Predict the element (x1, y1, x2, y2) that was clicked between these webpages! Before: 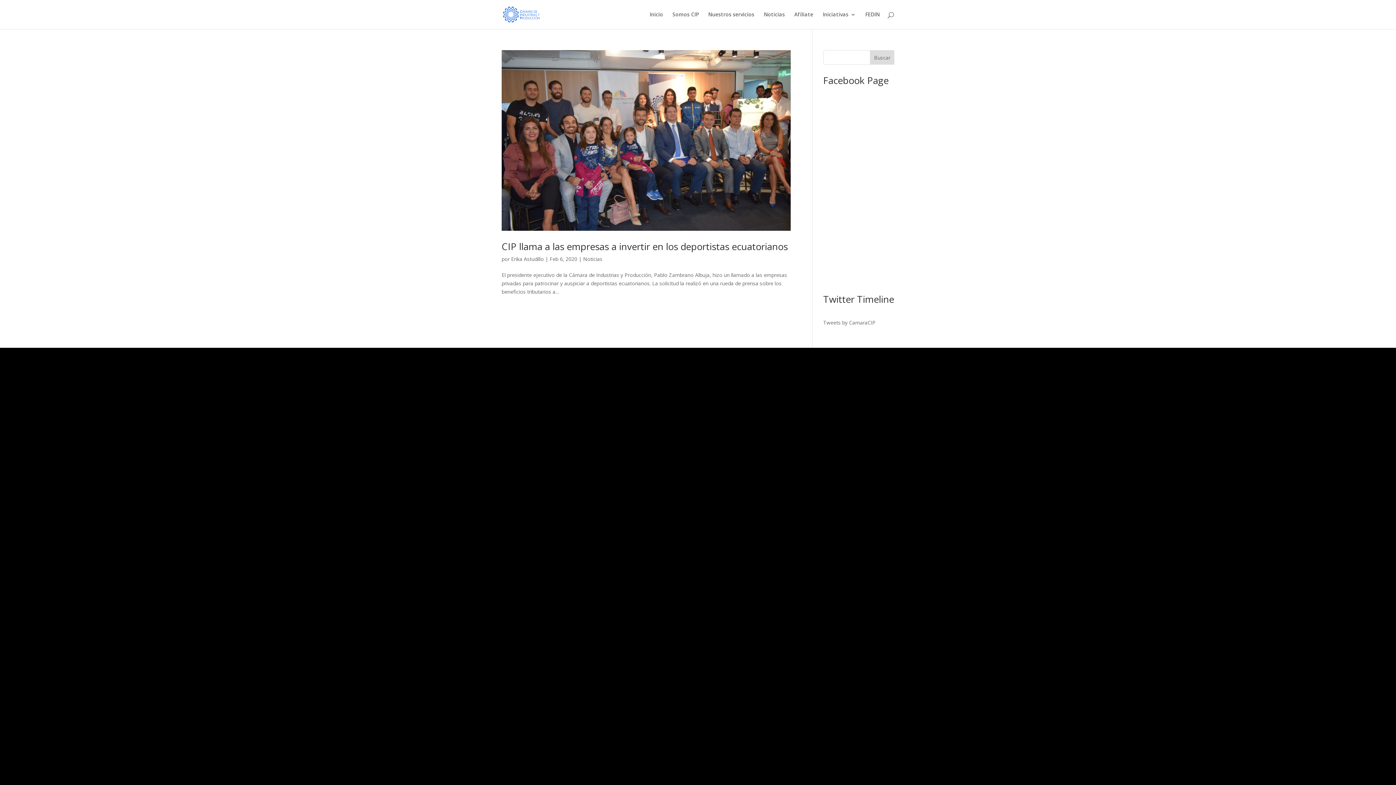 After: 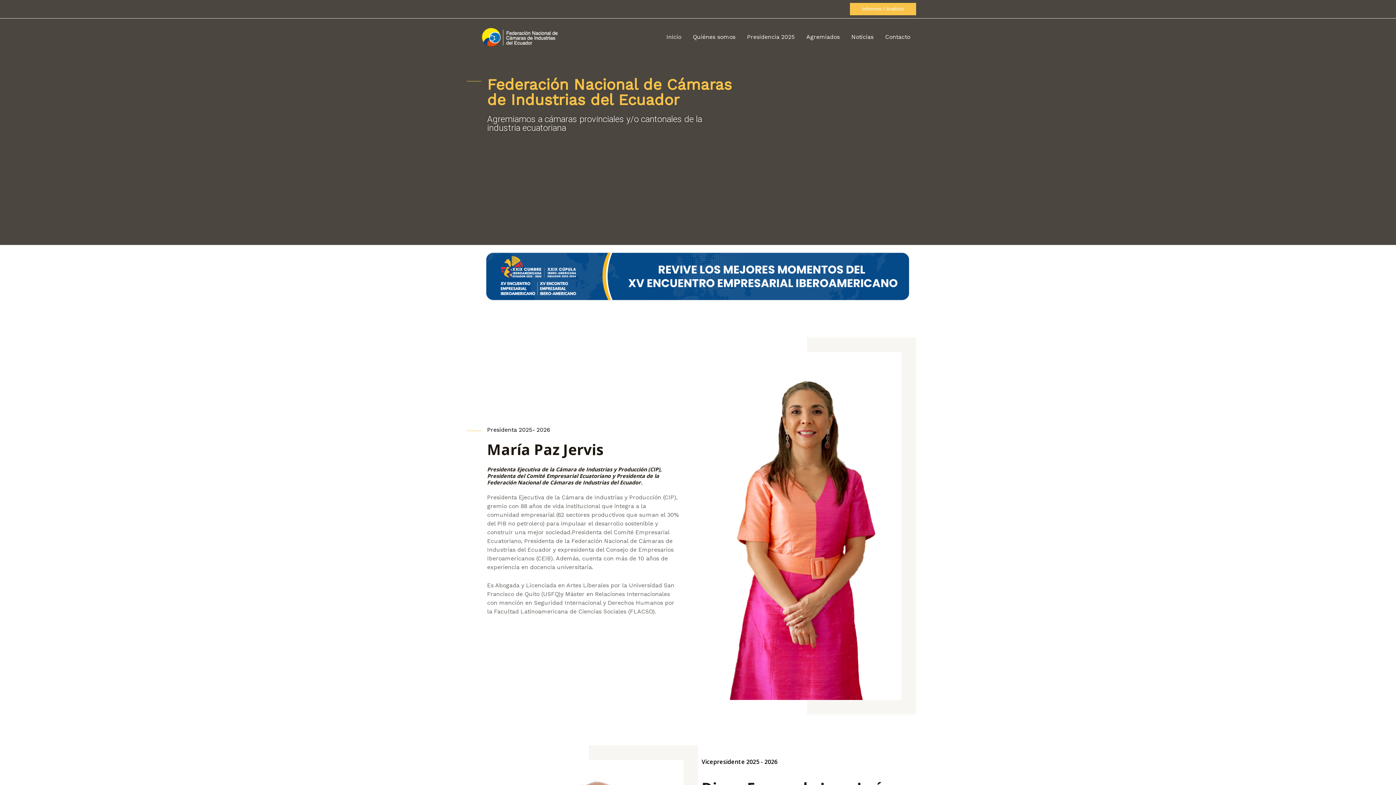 Action: label: FEDIN bbox: (865, 12, 880, 29)